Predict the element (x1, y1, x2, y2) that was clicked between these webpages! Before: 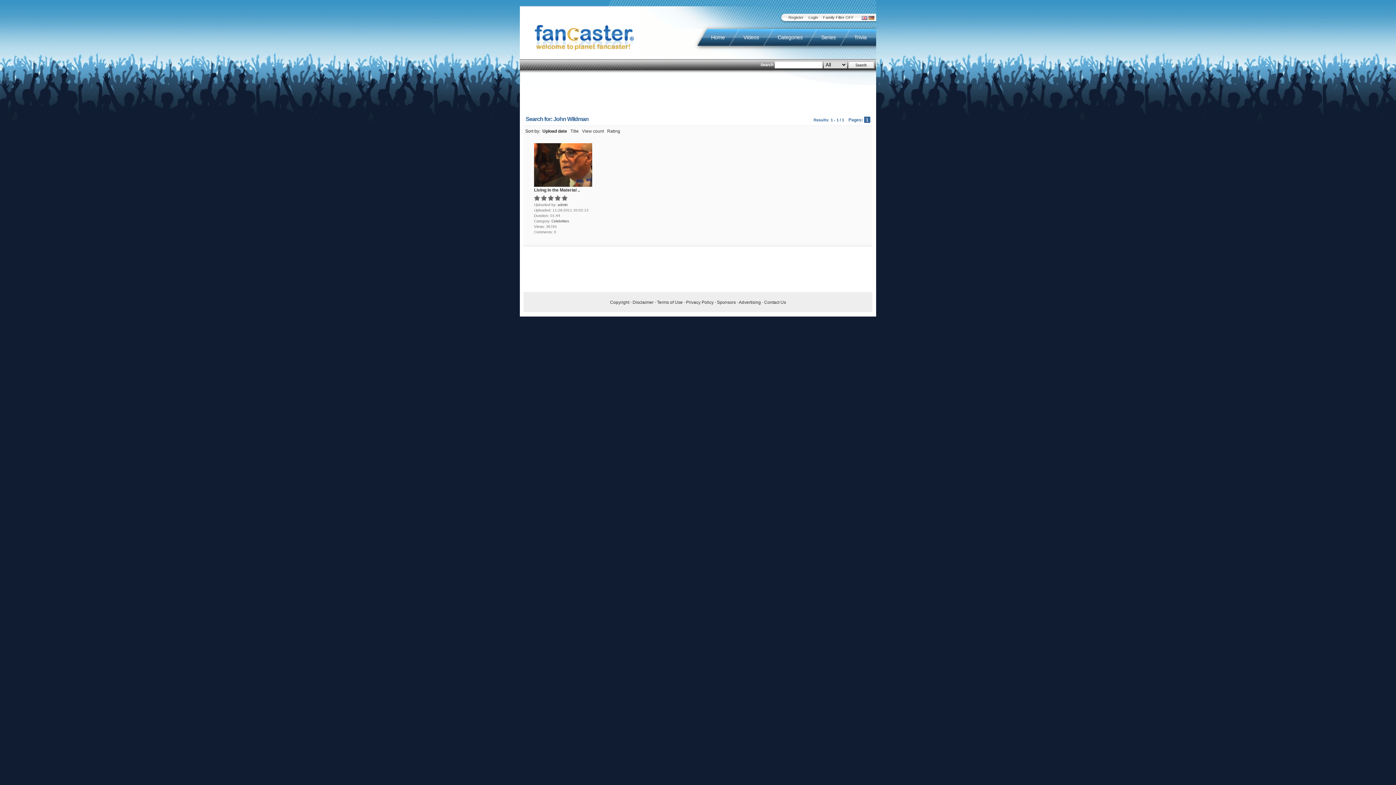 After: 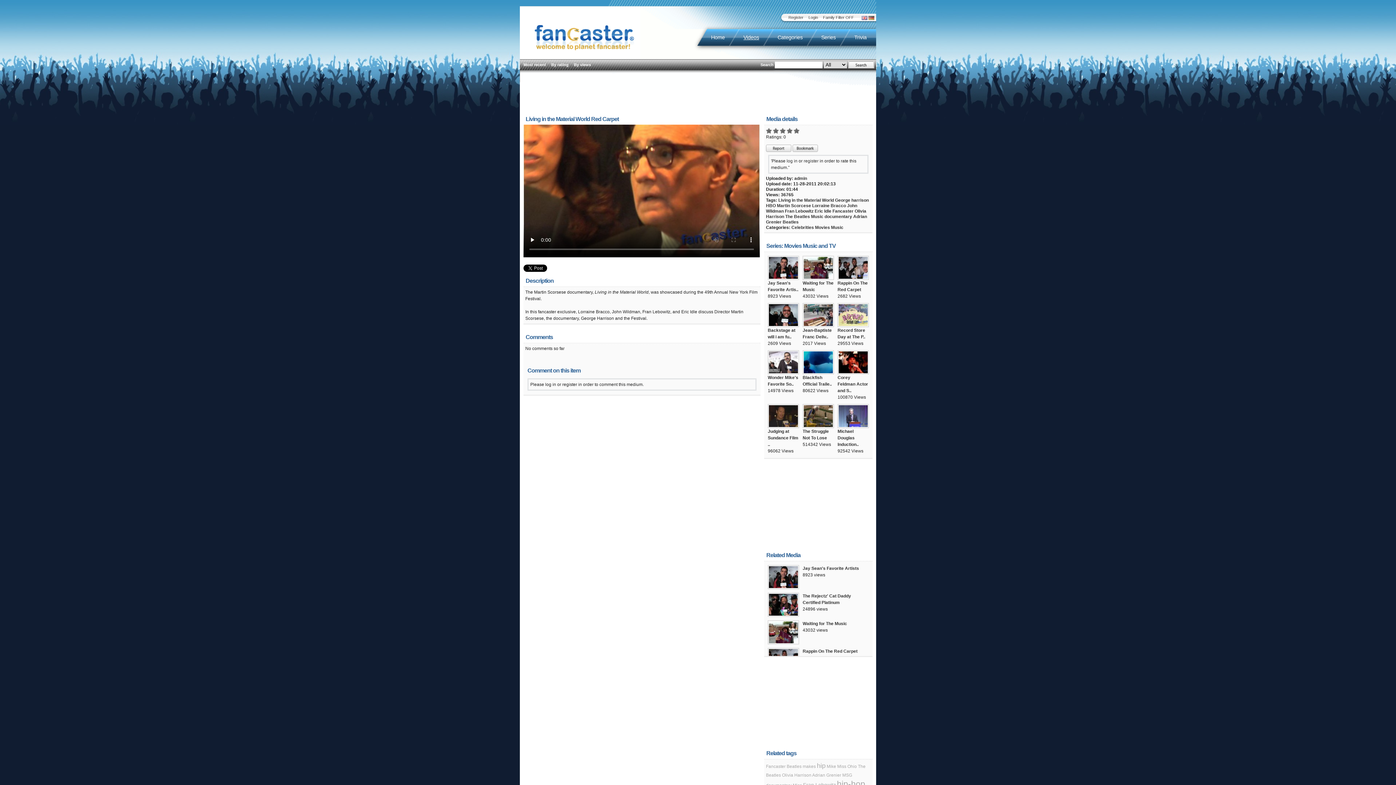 Action: bbox: (534, 181, 592, 186)